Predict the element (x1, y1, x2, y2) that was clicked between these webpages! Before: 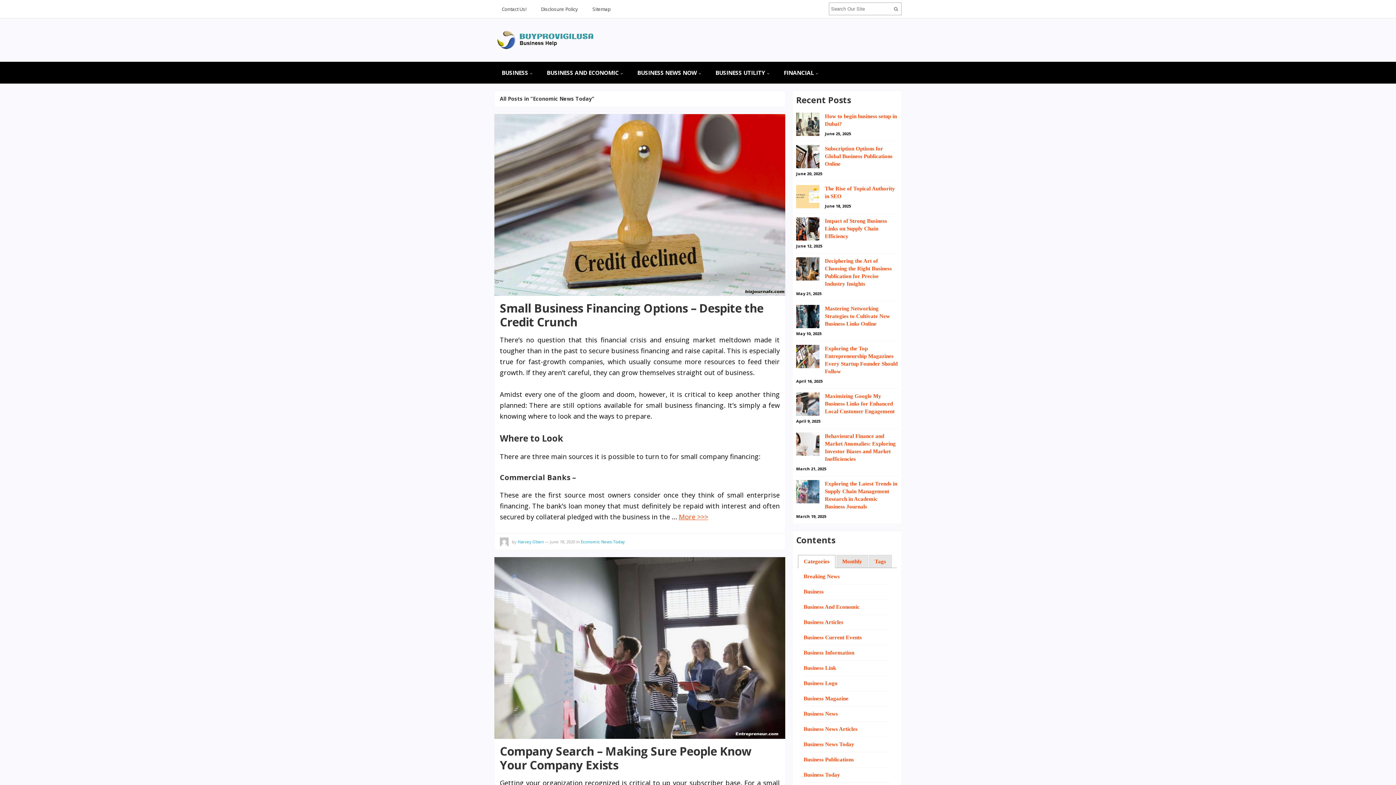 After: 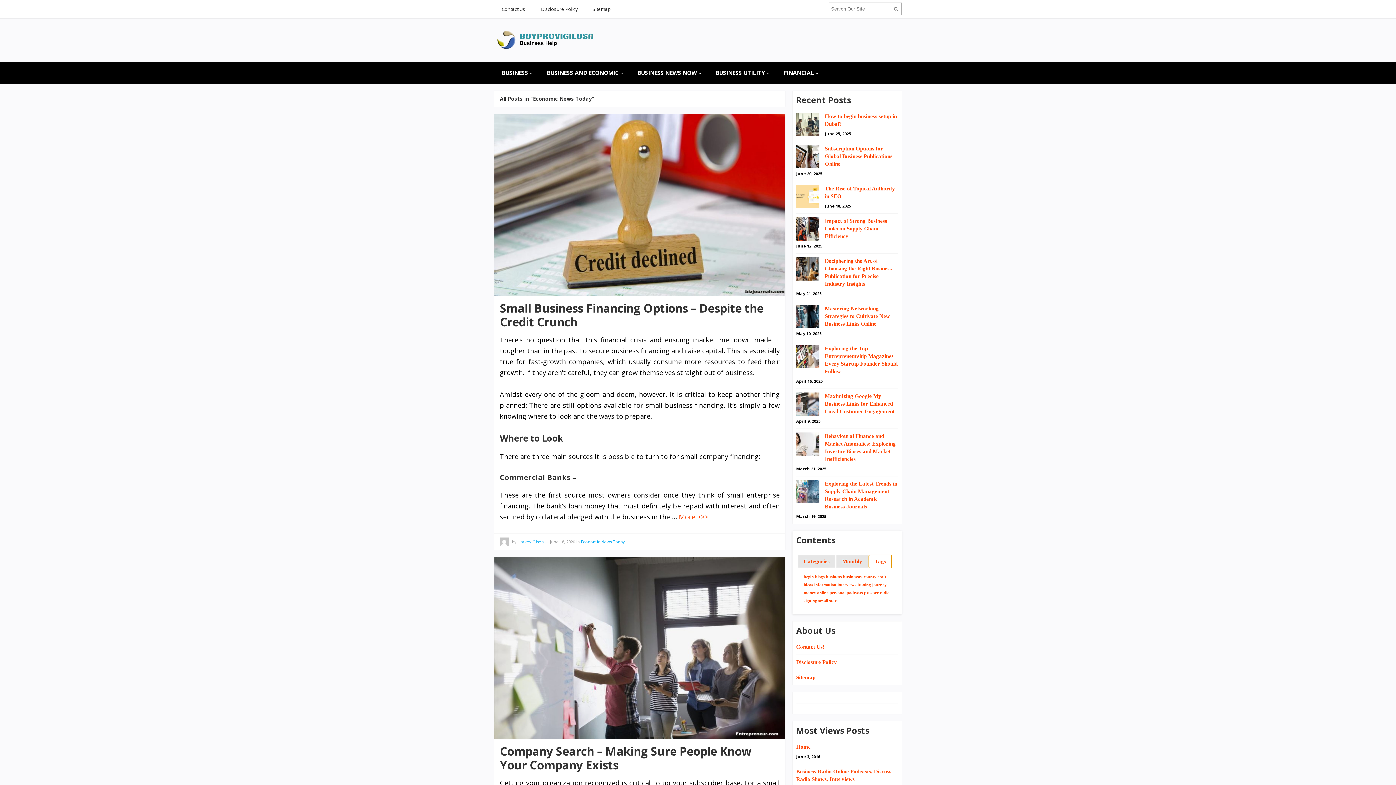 Action: bbox: (869, 555, 891, 568) label: Tags